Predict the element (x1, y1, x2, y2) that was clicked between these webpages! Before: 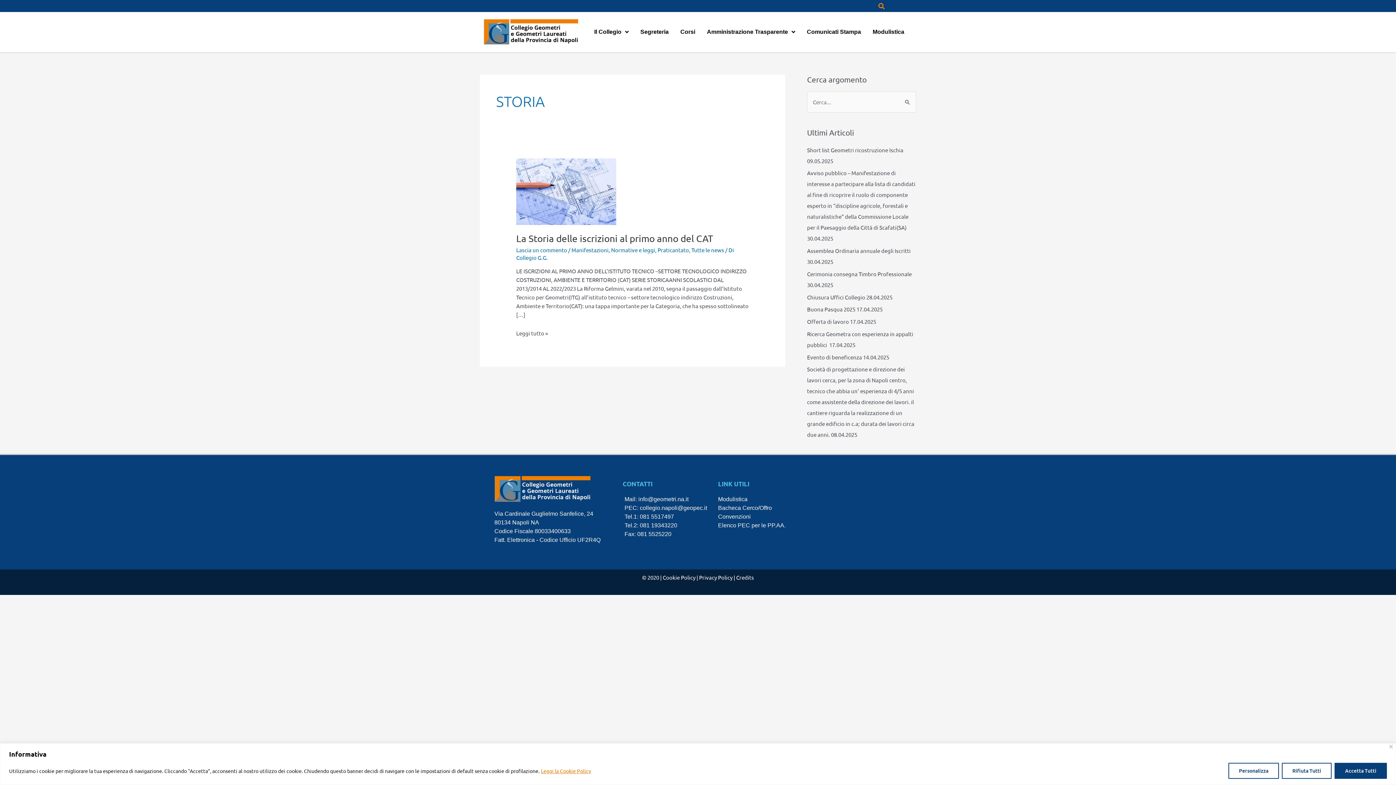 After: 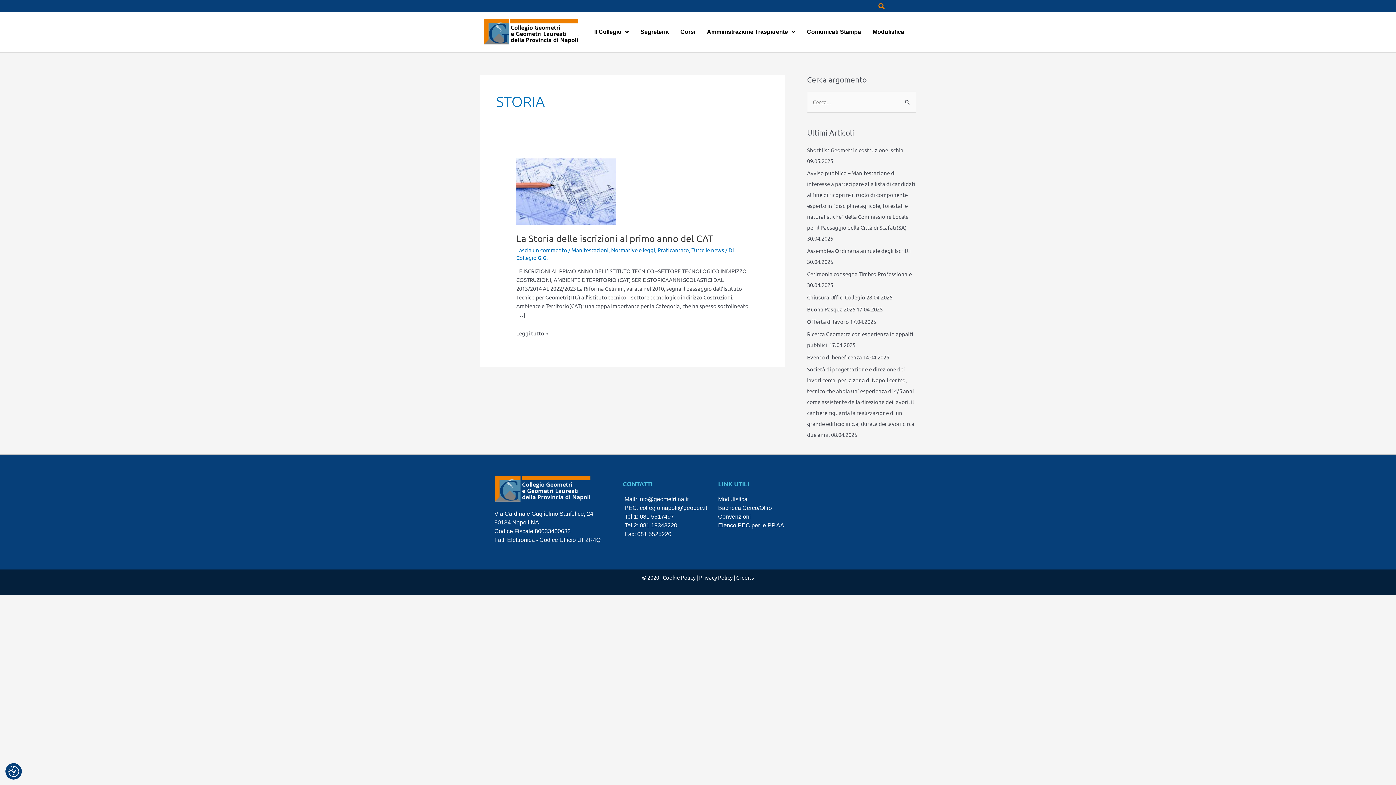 Action: bbox: (1282, 763, 1332, 779) label: Rifiuta Tutti